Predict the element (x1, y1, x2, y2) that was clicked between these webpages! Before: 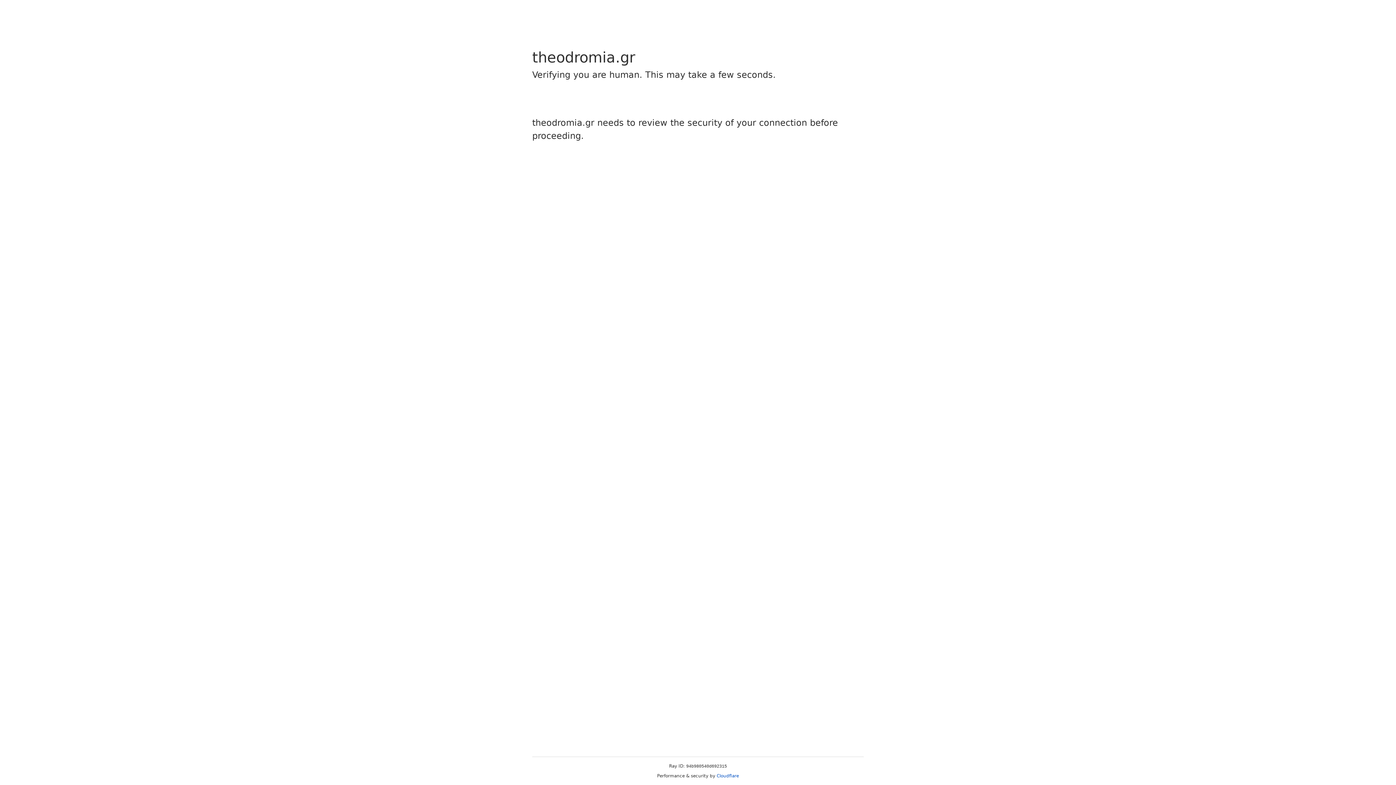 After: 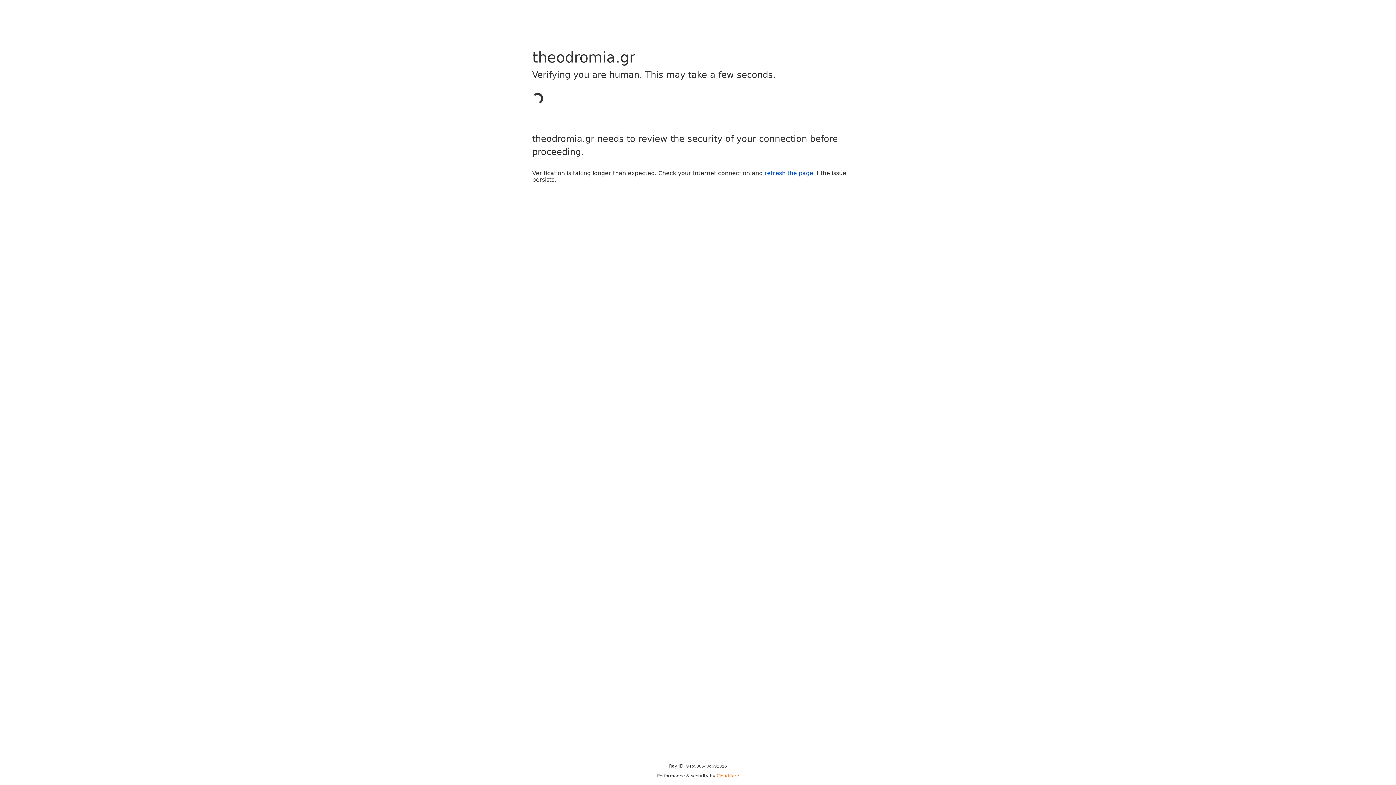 Action: label: Cloudflare bbox: (716, 773, 739, 778)